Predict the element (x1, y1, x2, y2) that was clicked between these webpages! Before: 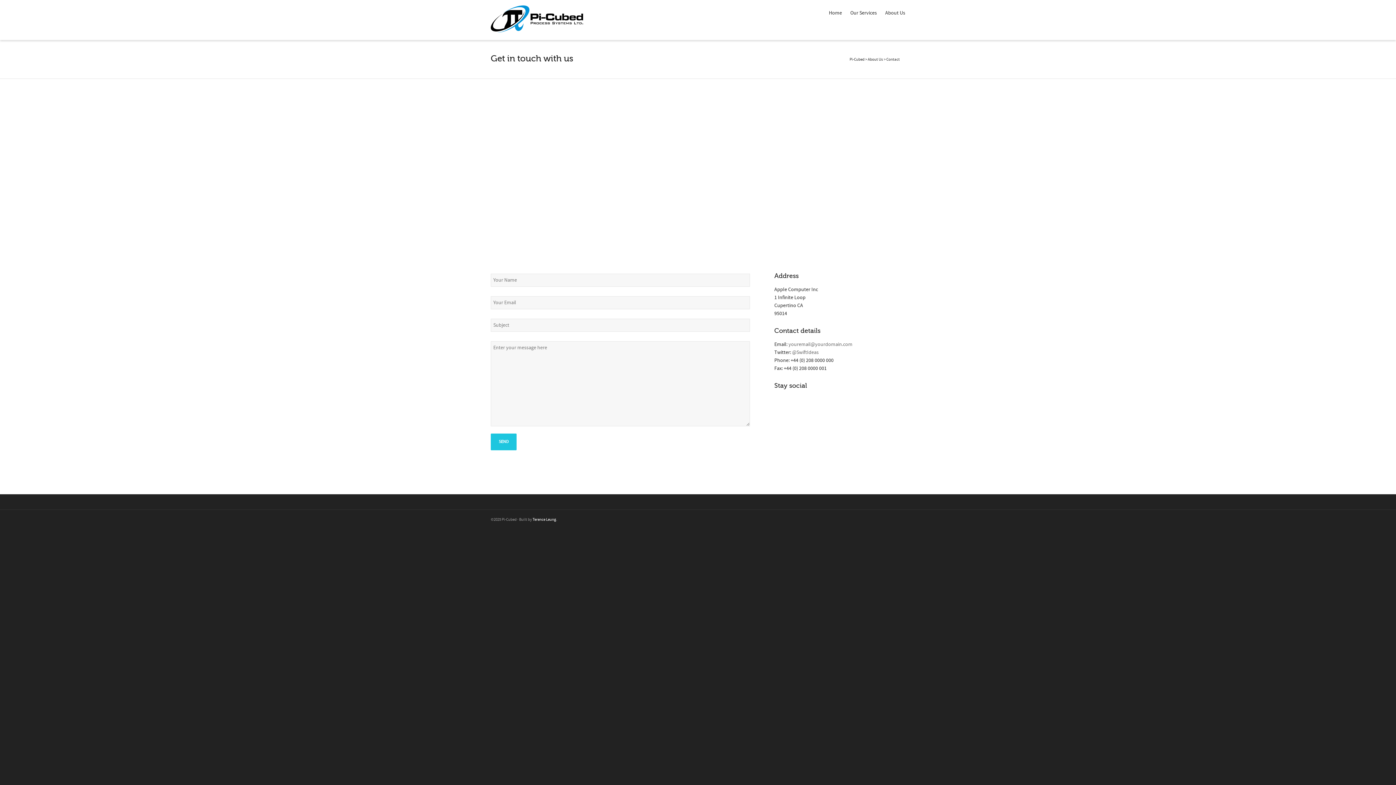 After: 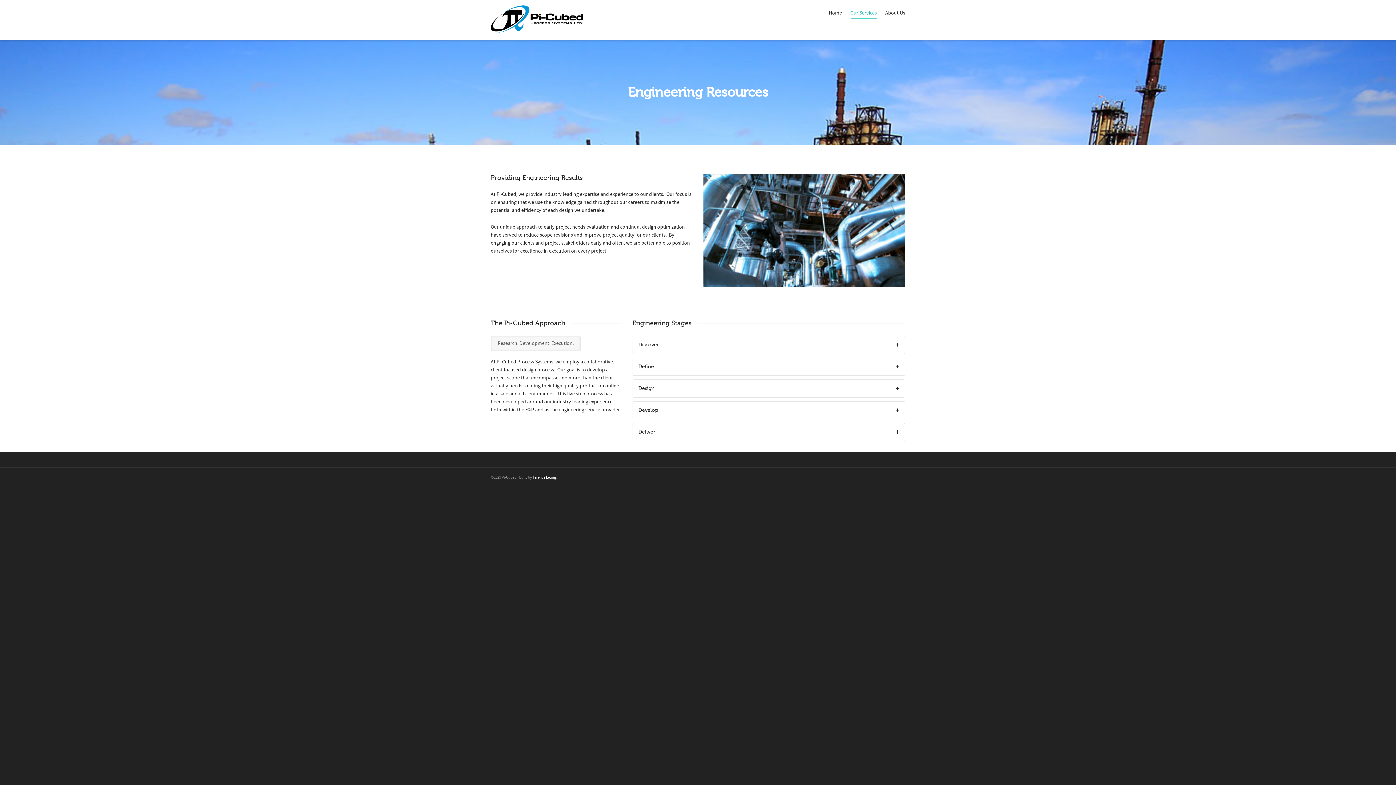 Action: label: Our Services bbox: (850, 5, 877, 21)